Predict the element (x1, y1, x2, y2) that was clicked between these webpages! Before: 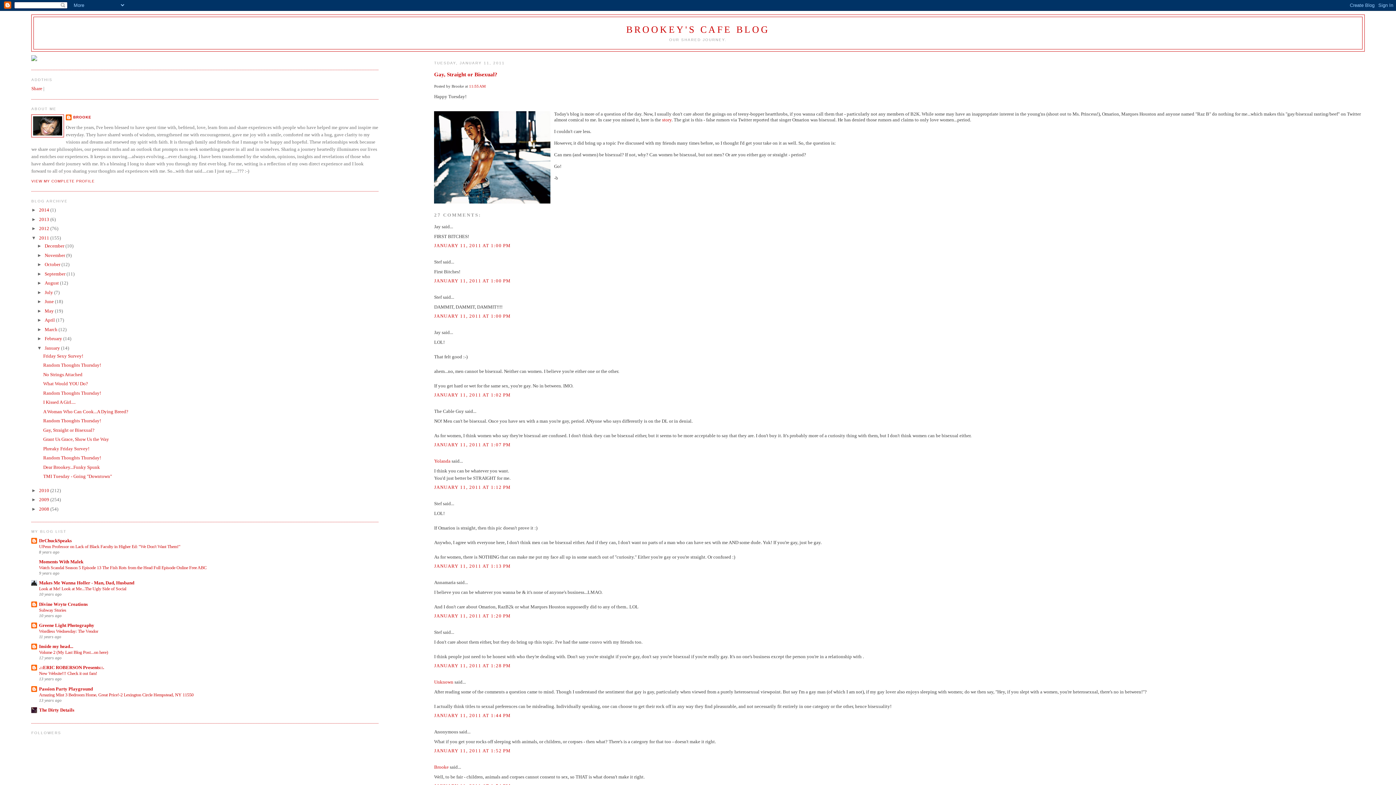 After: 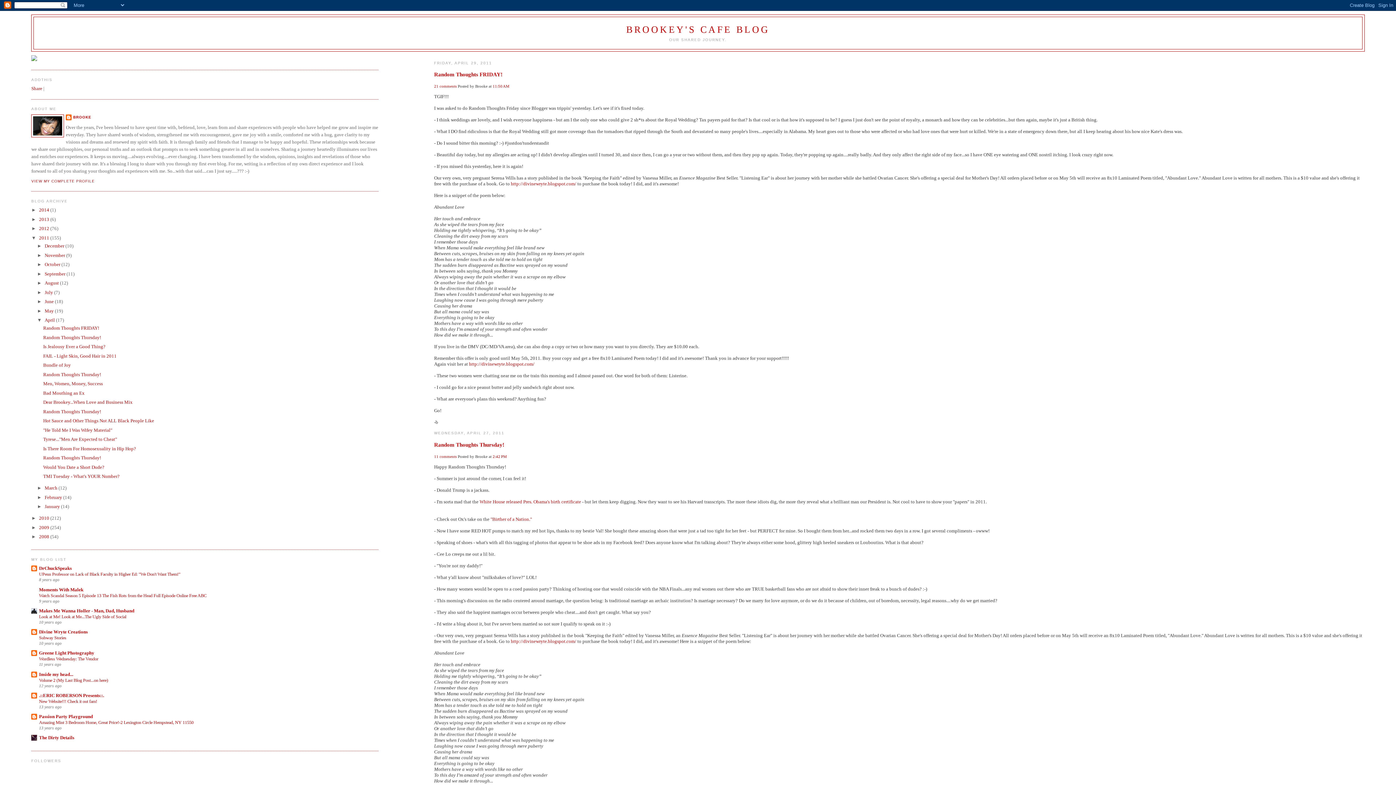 Action: bbox: (44, 317, 55, 322) label: April 